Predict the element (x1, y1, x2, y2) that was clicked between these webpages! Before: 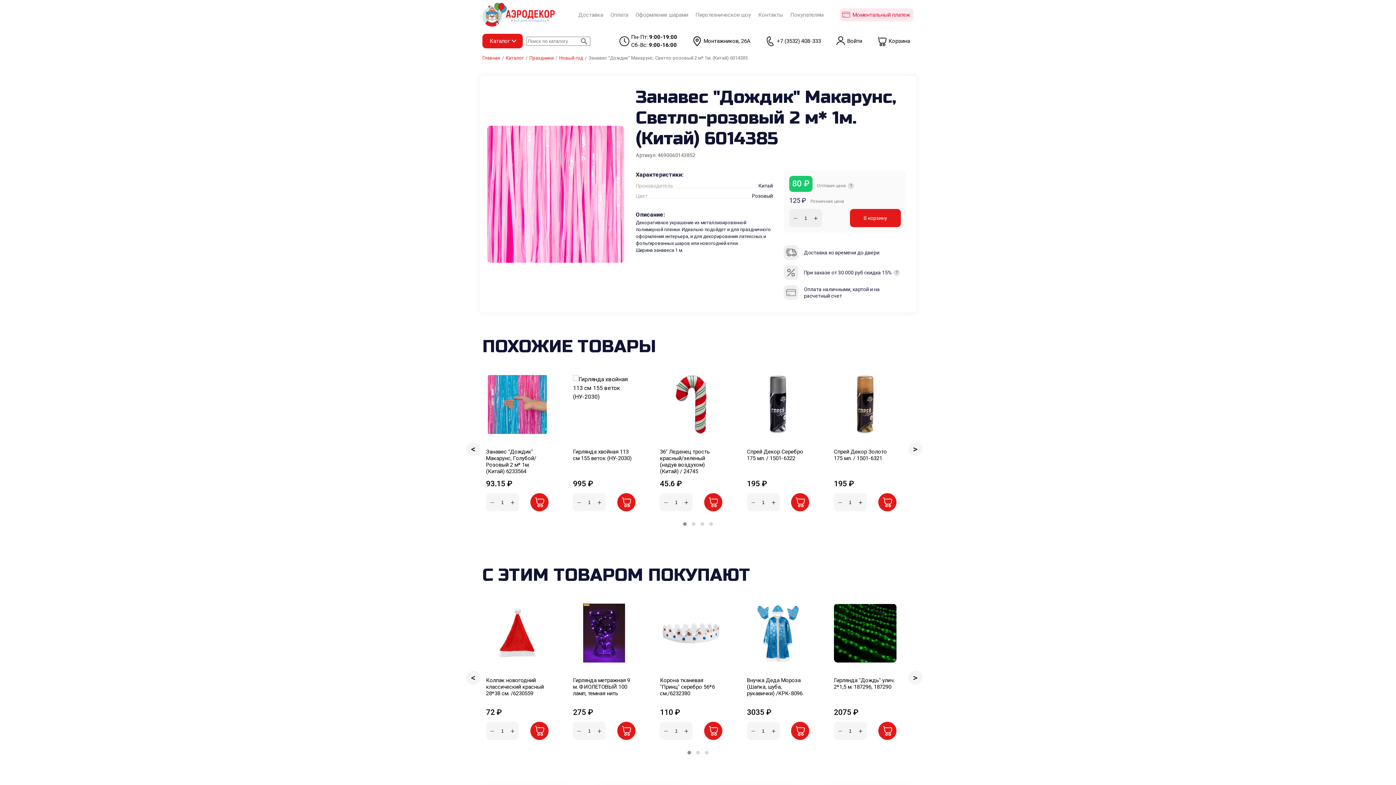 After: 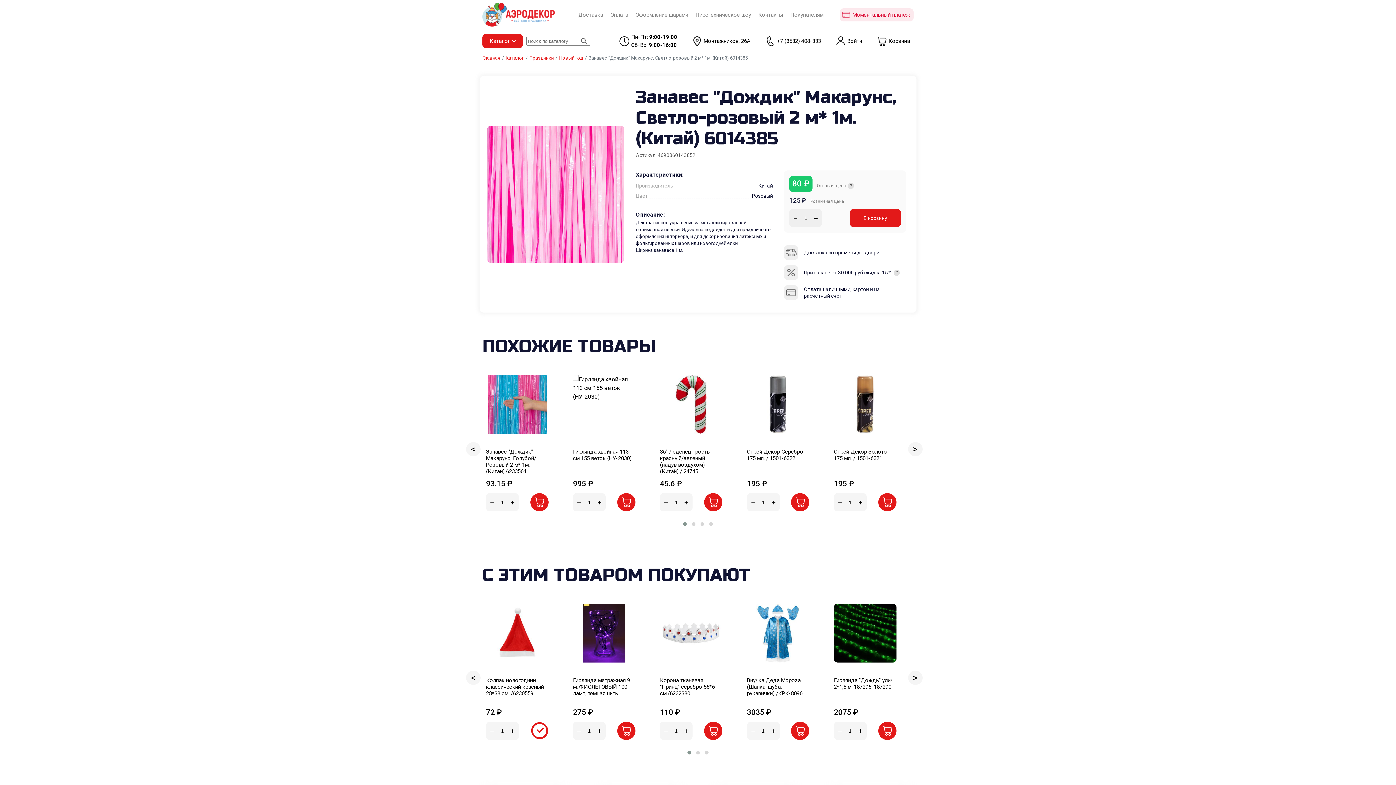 Action: bbox: (530, 722, 548, 740)